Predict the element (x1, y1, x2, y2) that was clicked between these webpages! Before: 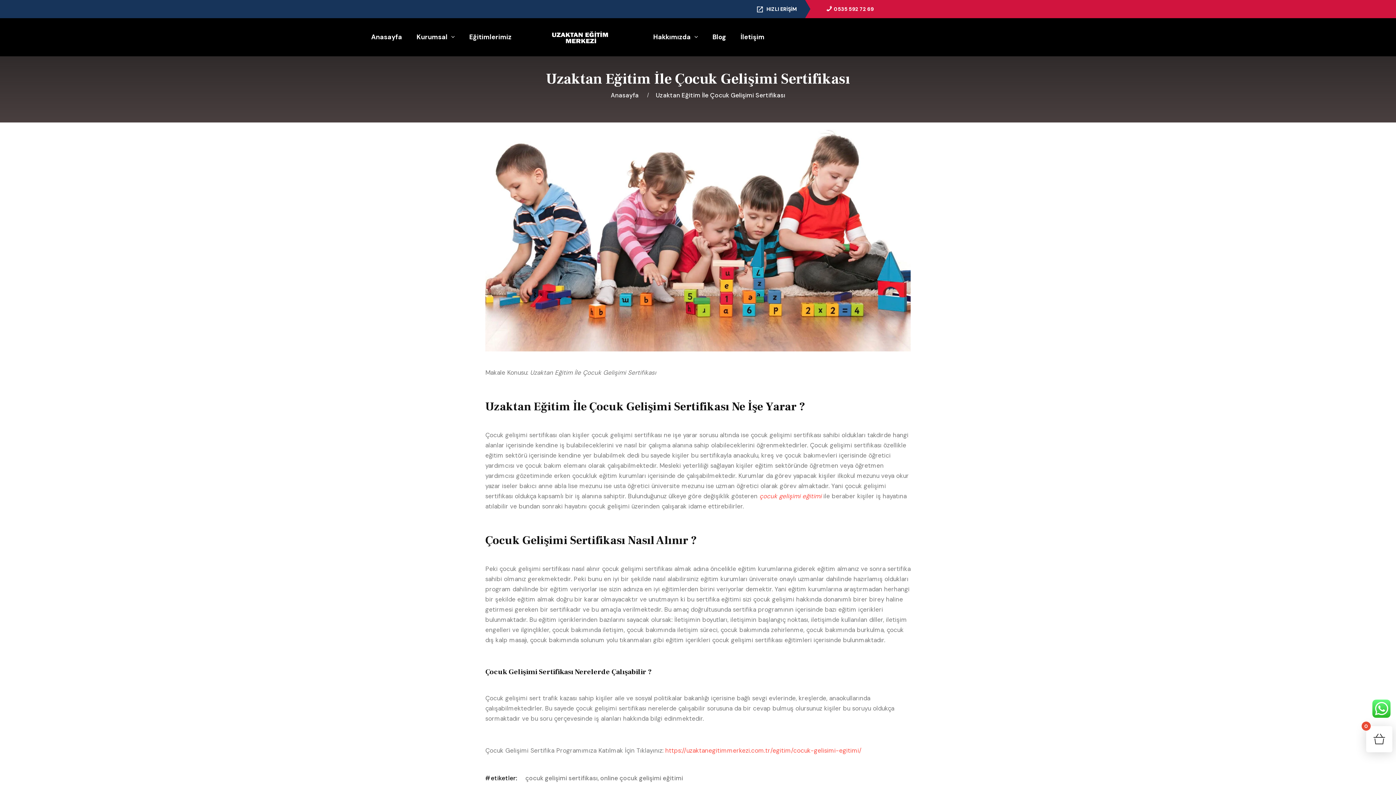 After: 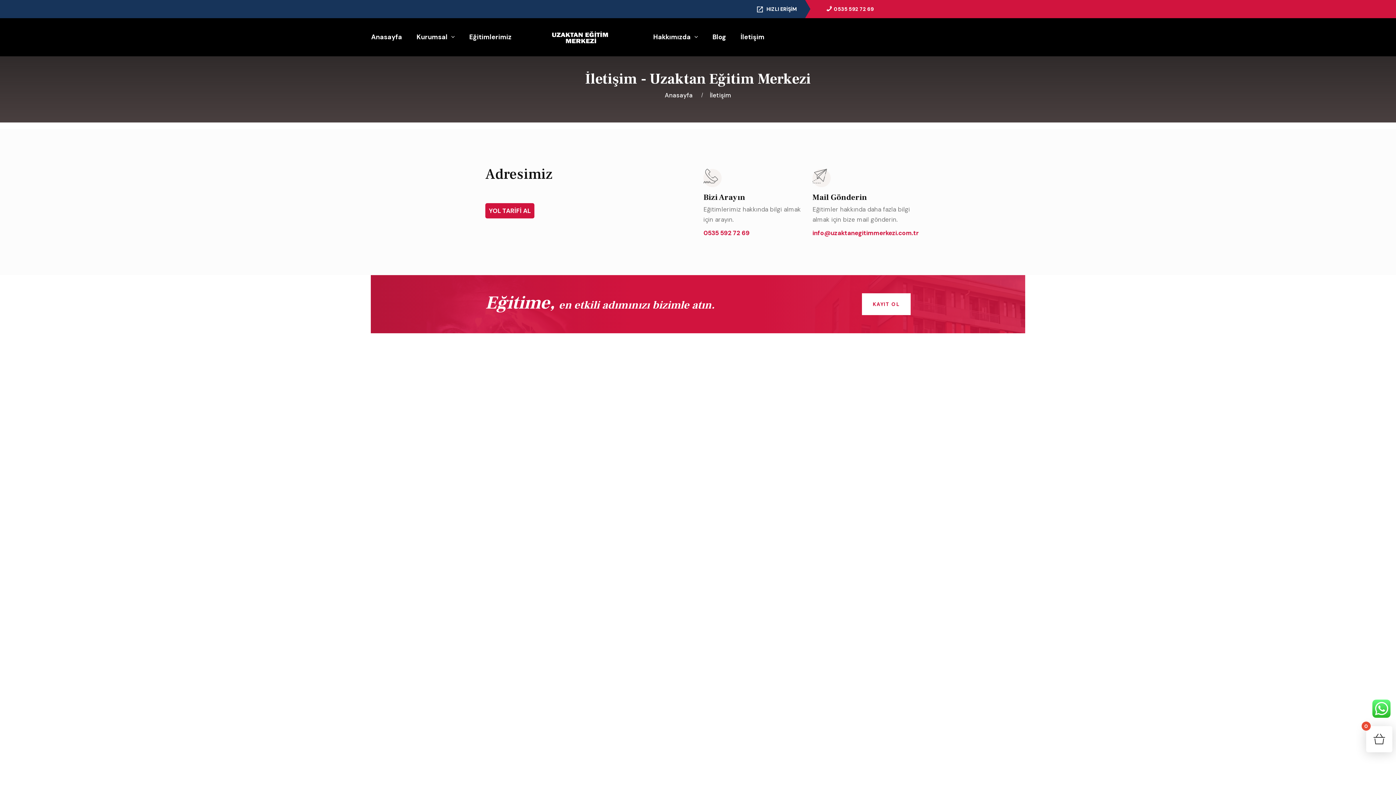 Action: label: İletişim bbox: (740, 18, 764, 56)